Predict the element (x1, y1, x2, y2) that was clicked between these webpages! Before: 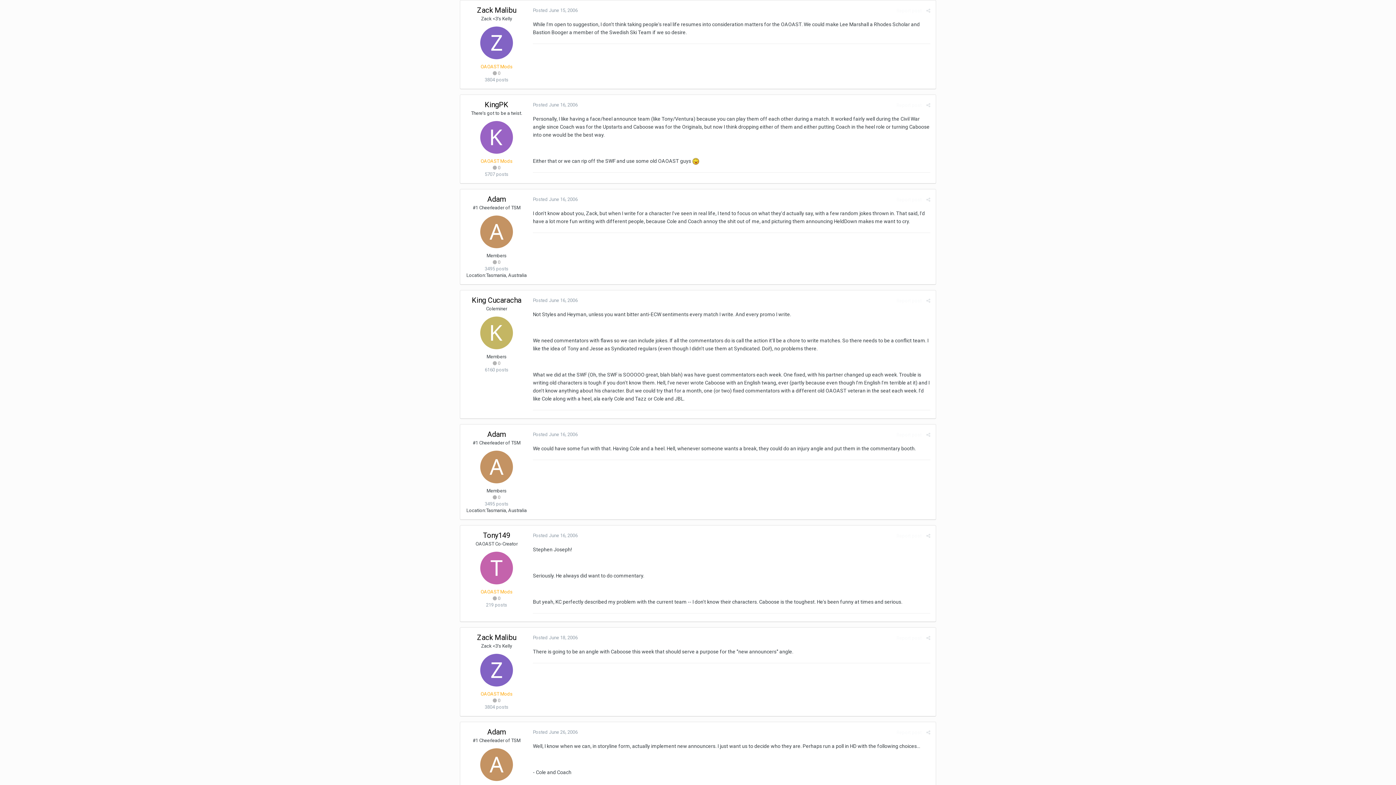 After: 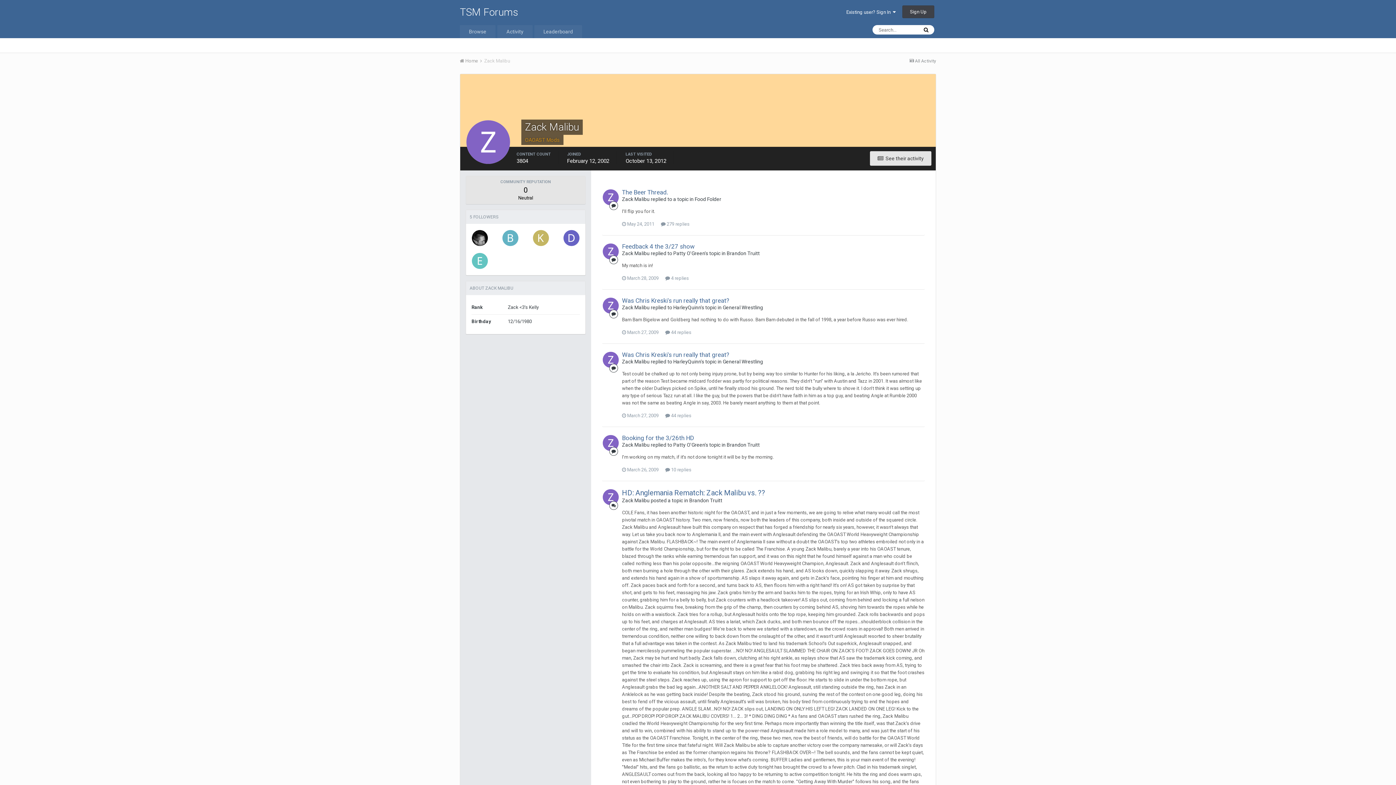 Action: bbox: (480, 654, 513, 686)